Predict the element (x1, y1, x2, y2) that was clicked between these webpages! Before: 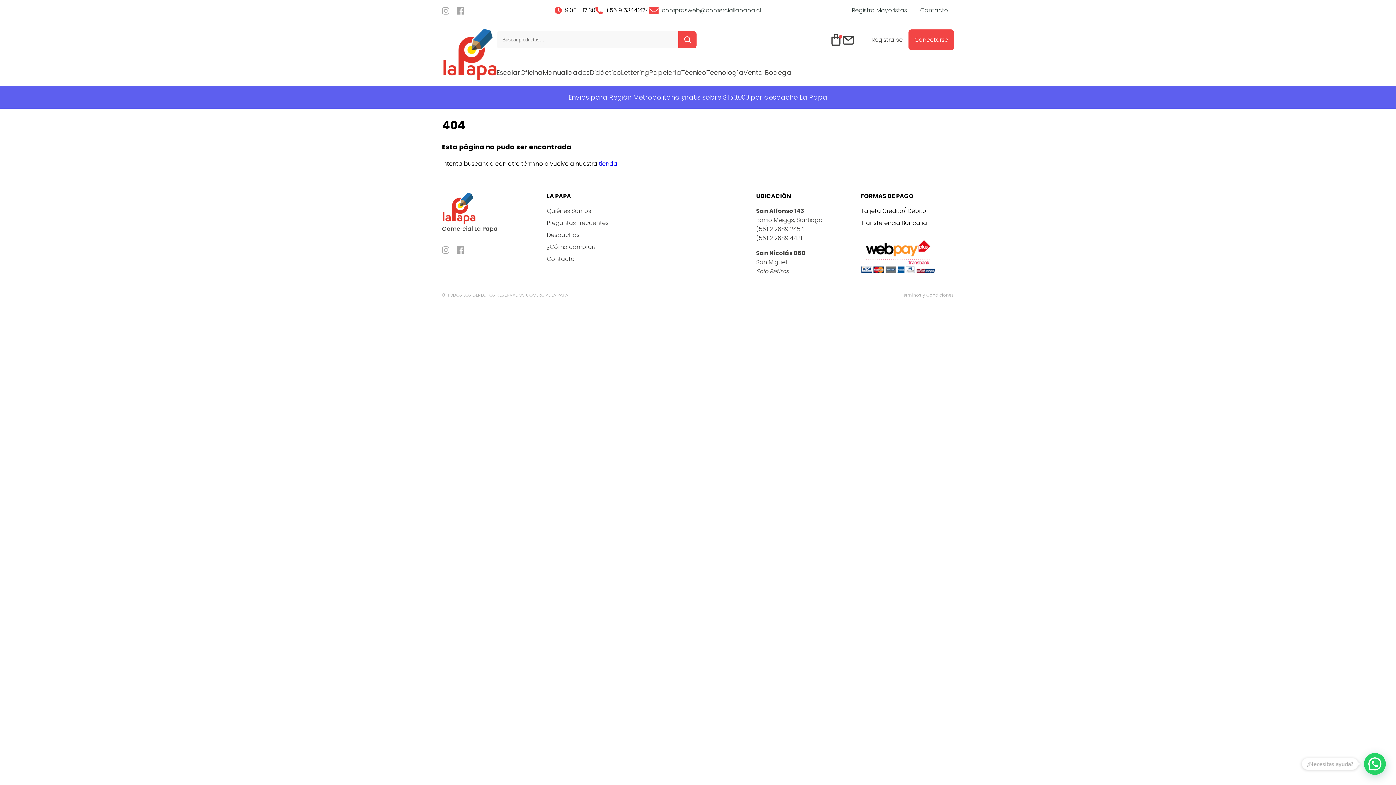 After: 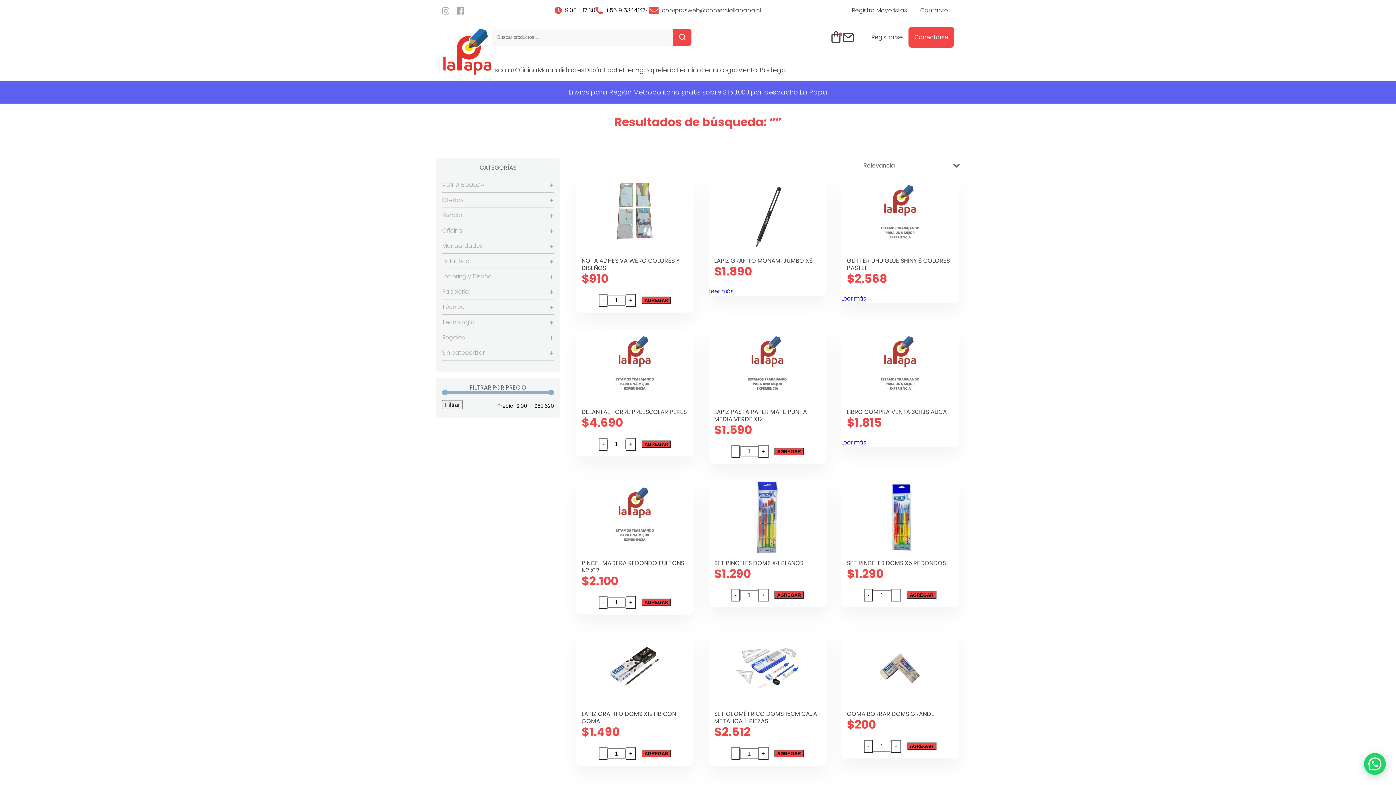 Action: bbox: (678, 31, 696, 48) label: Buscar